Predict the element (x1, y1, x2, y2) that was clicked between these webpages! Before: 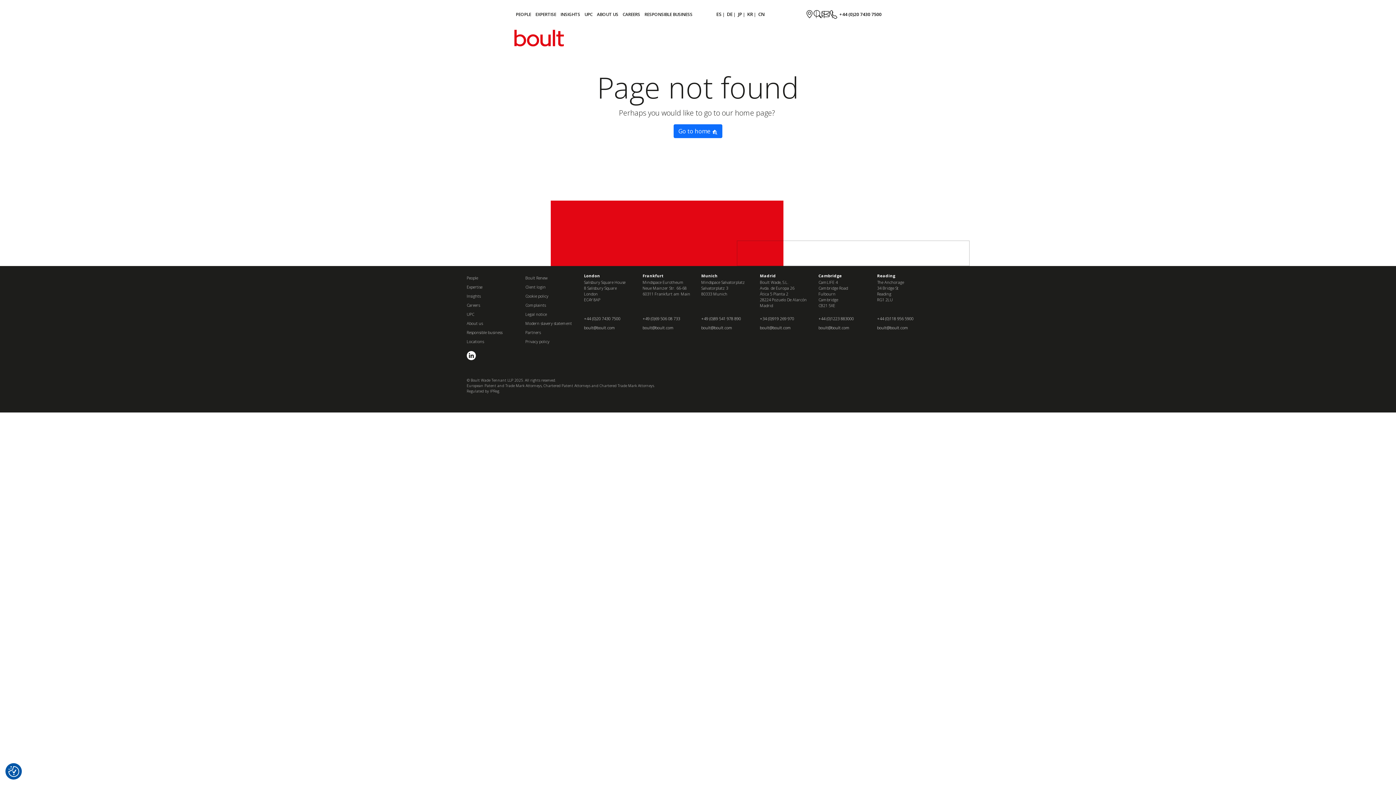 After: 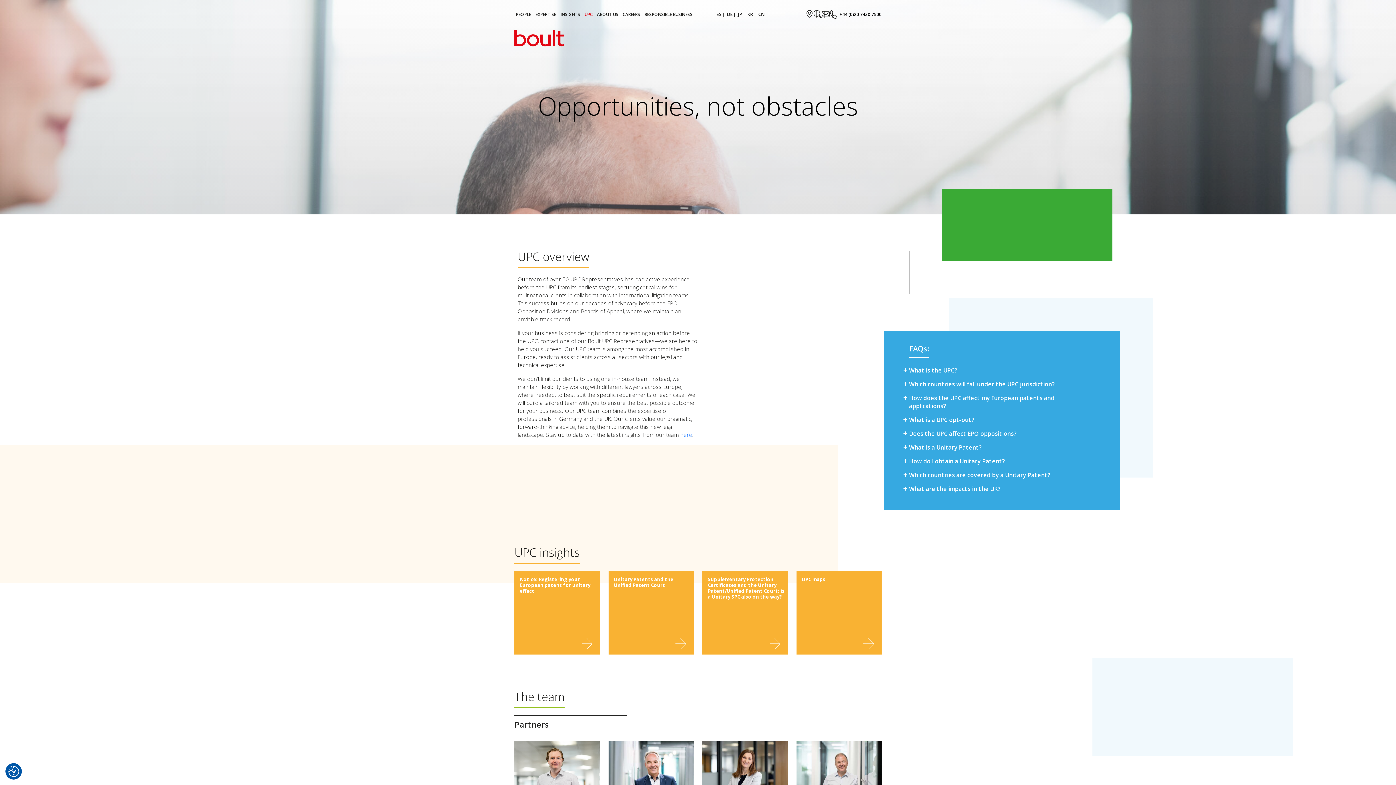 Action: label: UPC bbox: (584, 0, 592, 28)